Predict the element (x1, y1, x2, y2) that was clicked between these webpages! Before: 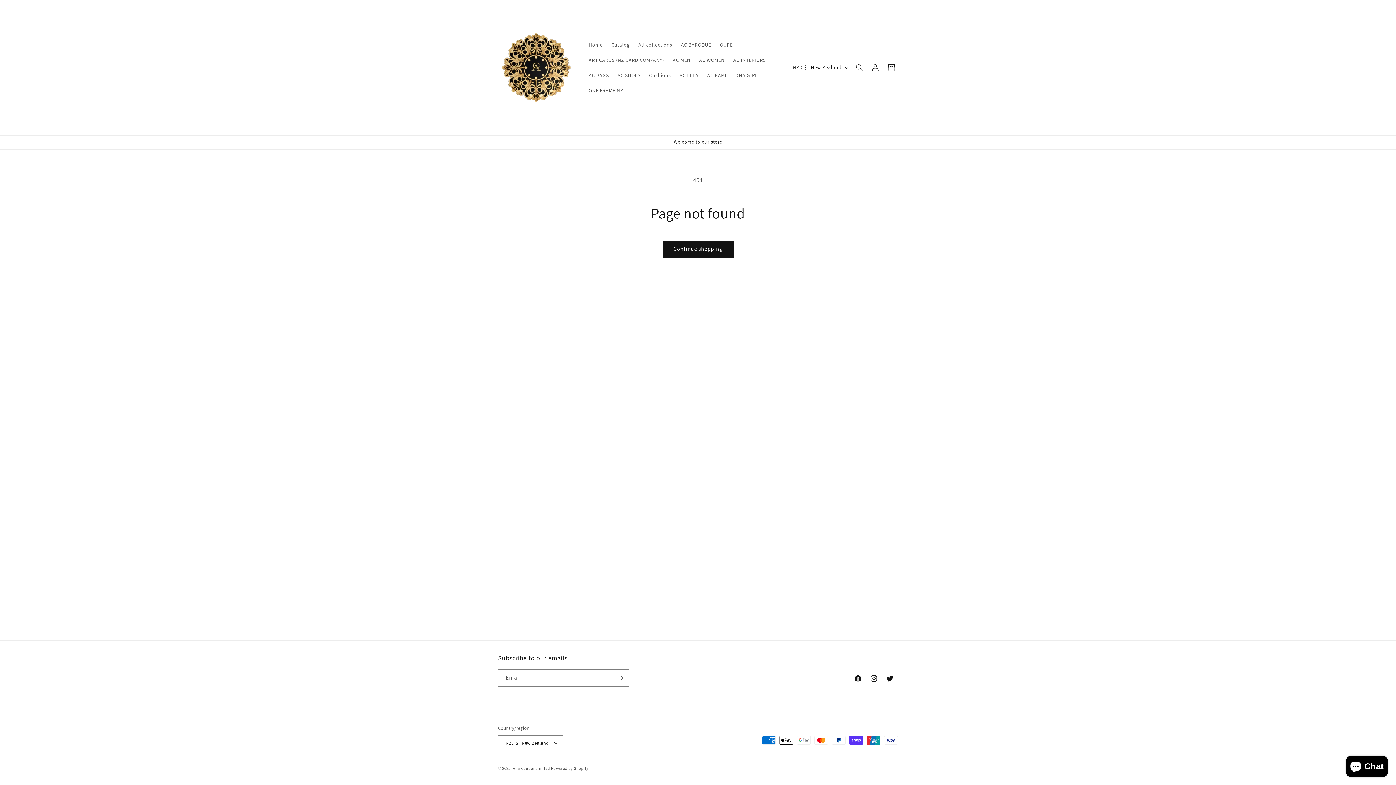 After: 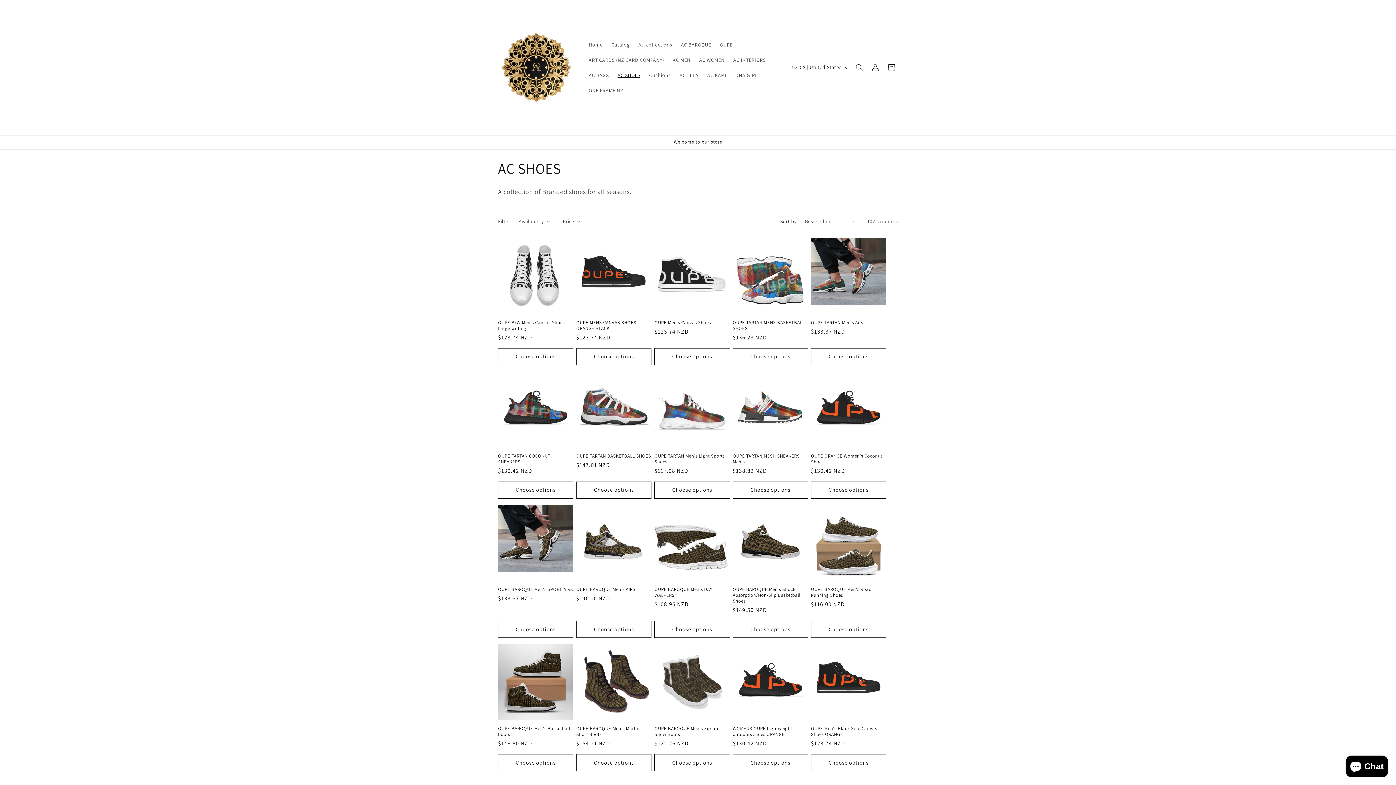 Action: bbox: (613, 67, 644, 82) label: AC SHOES